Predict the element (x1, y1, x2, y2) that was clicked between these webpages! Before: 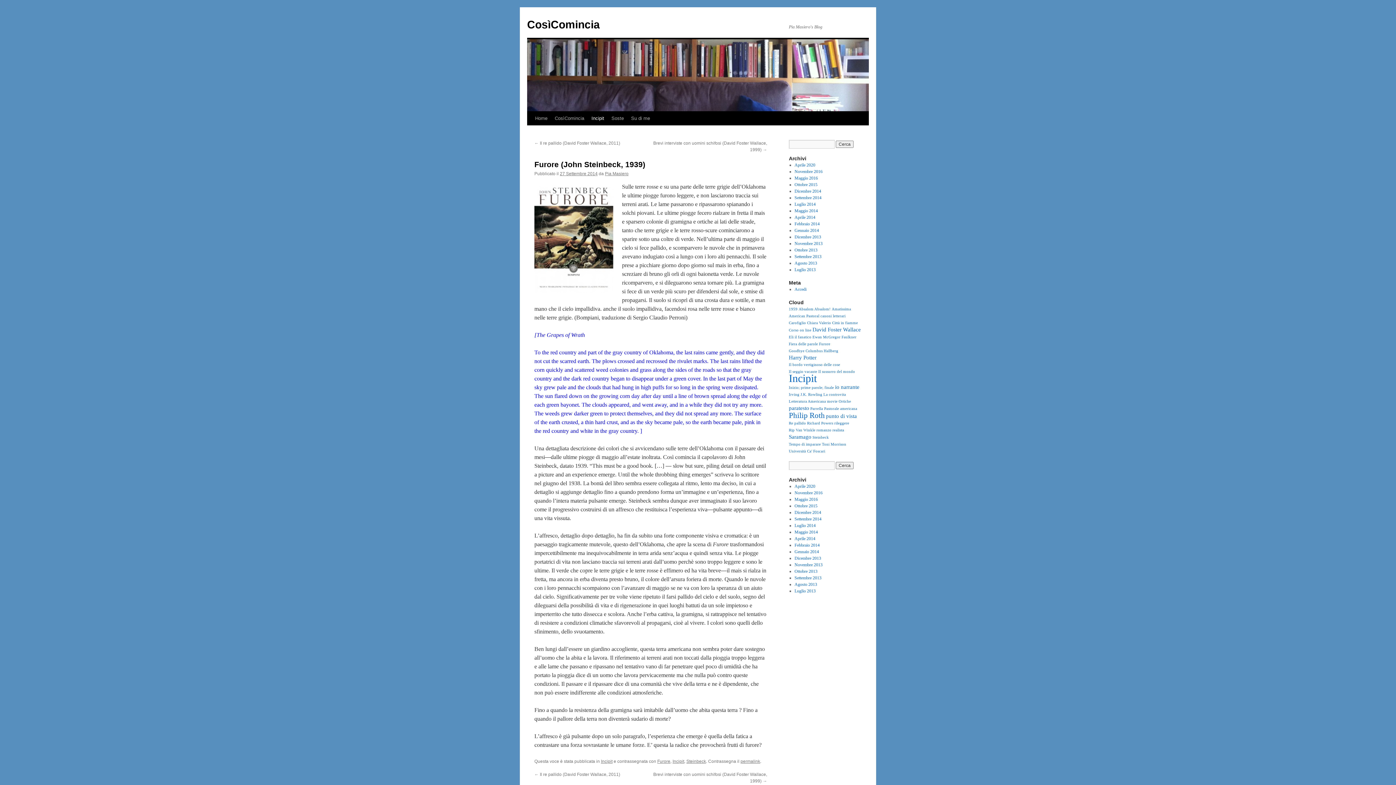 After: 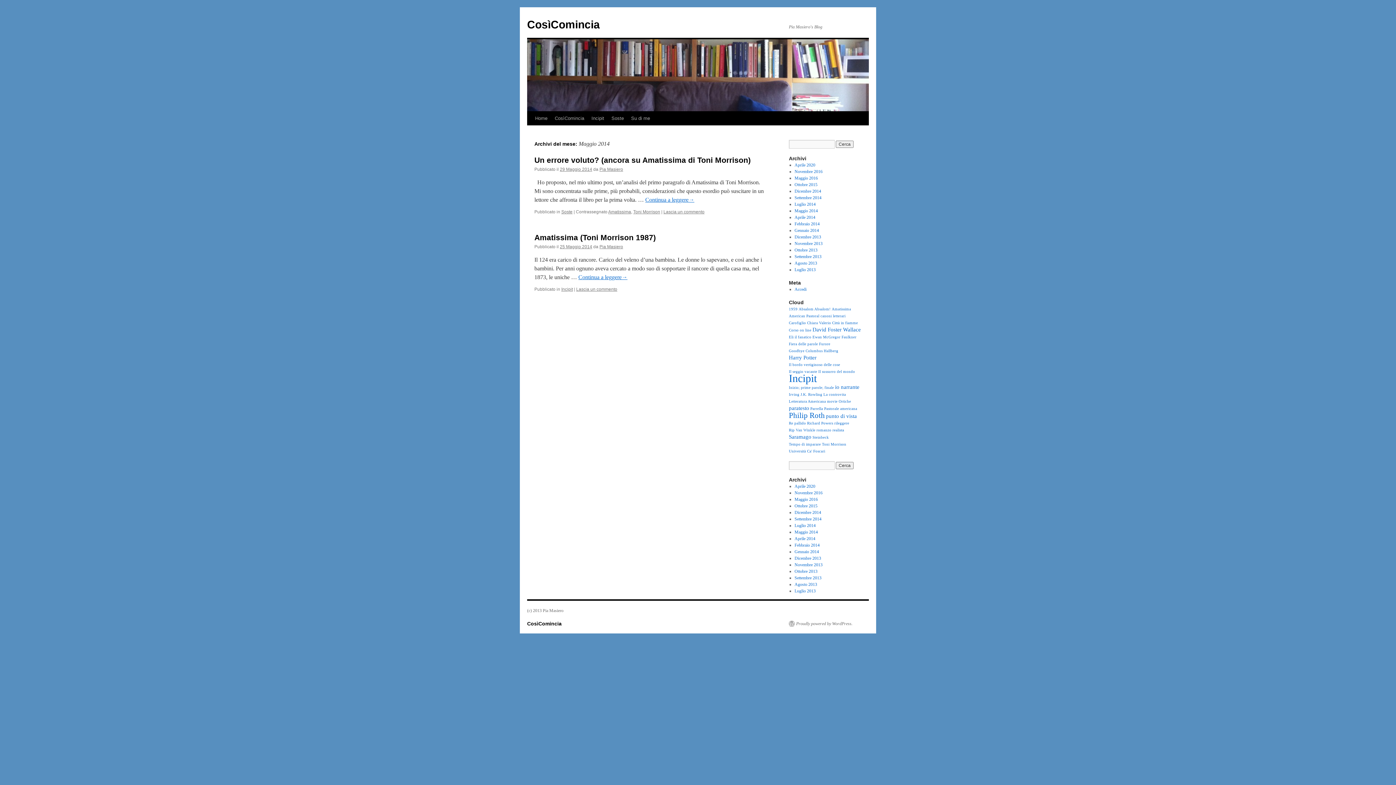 Action: bbox: (794, 208, 818, 213) label: Maggio 2014